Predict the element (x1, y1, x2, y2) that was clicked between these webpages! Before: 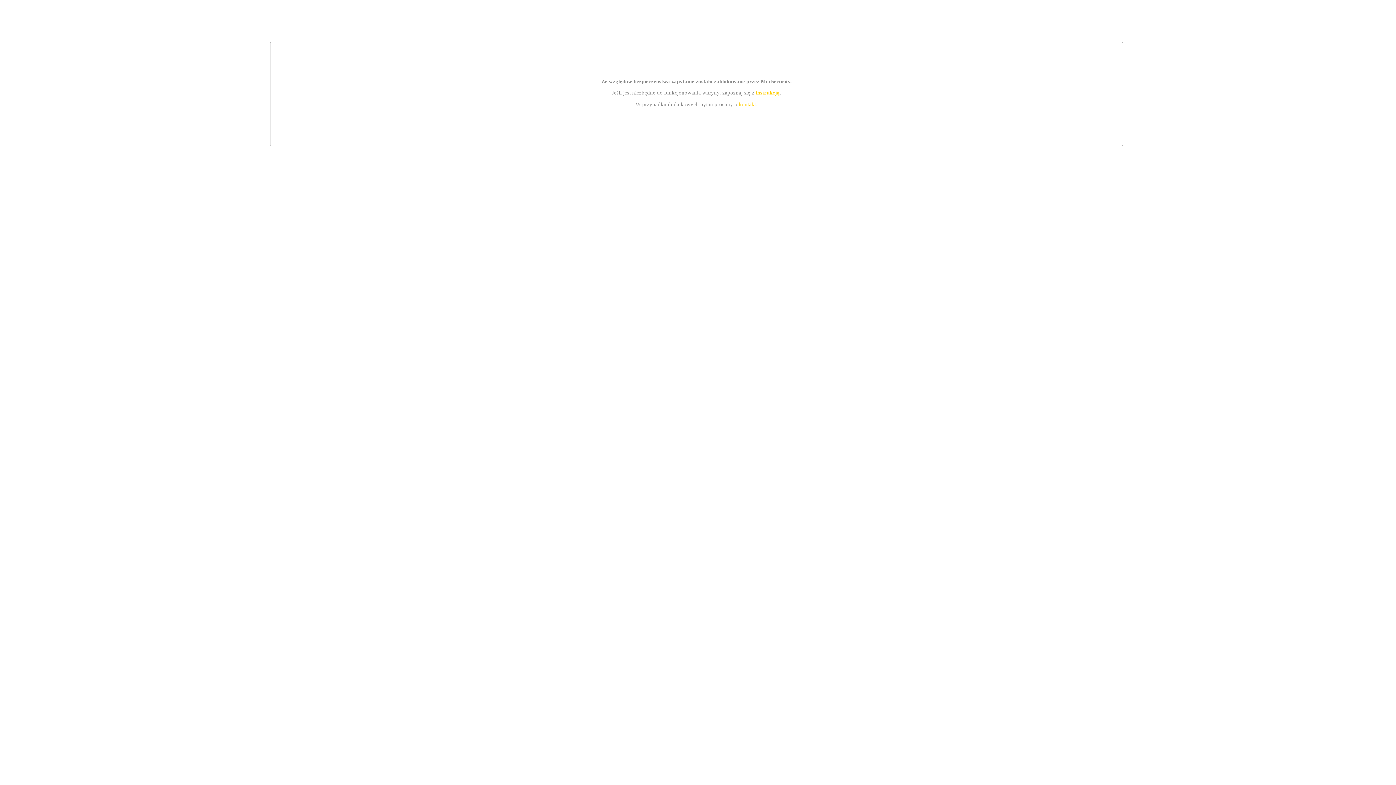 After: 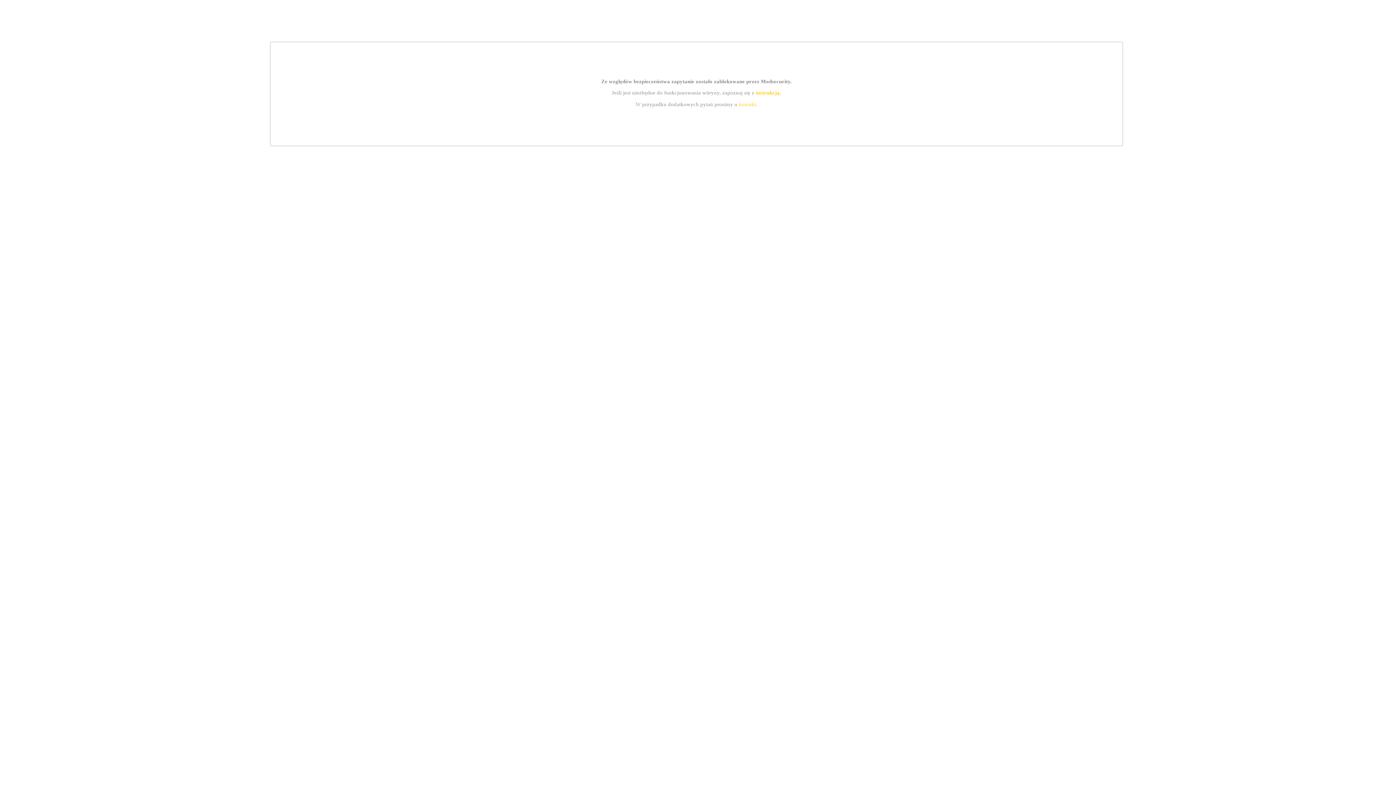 Action: label: kontakt bbox: (739, 101, 756, 107)